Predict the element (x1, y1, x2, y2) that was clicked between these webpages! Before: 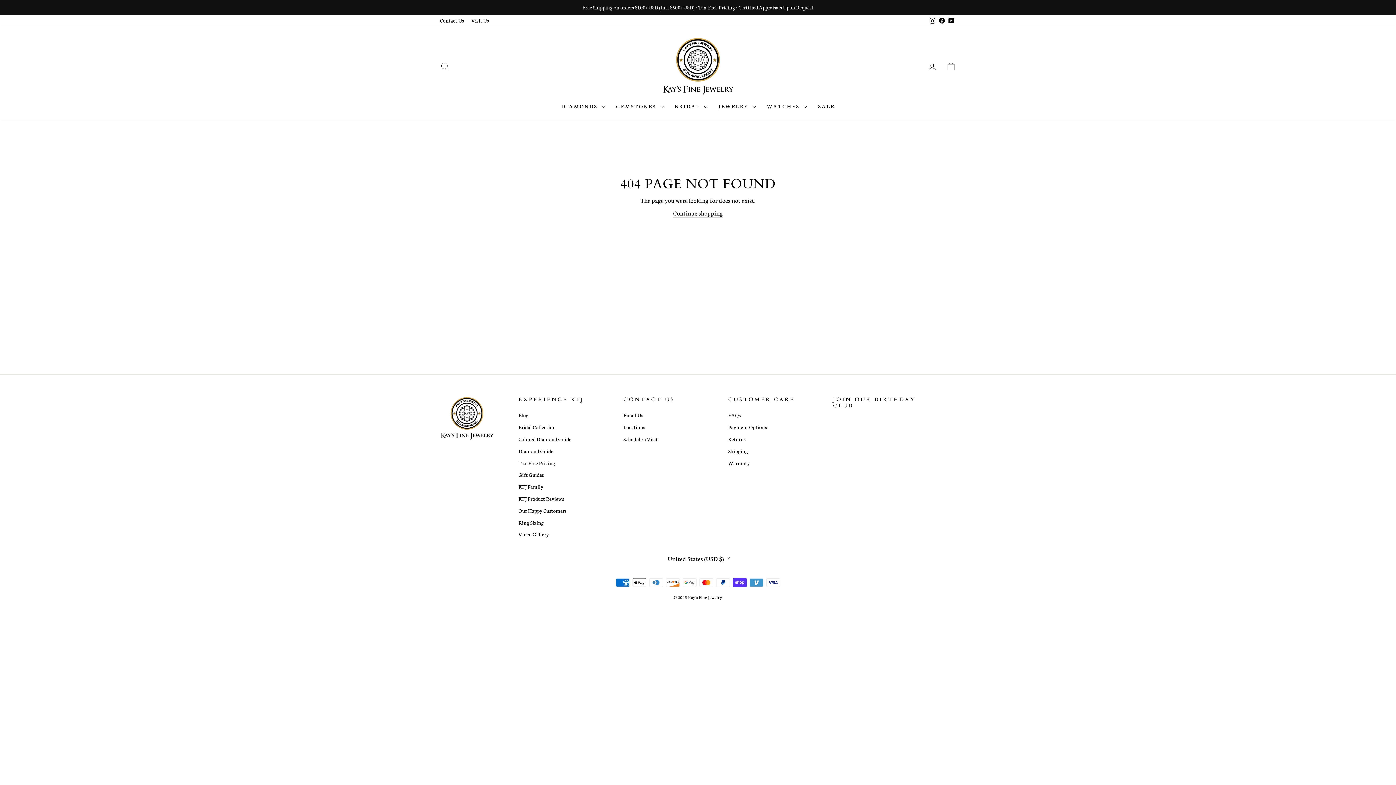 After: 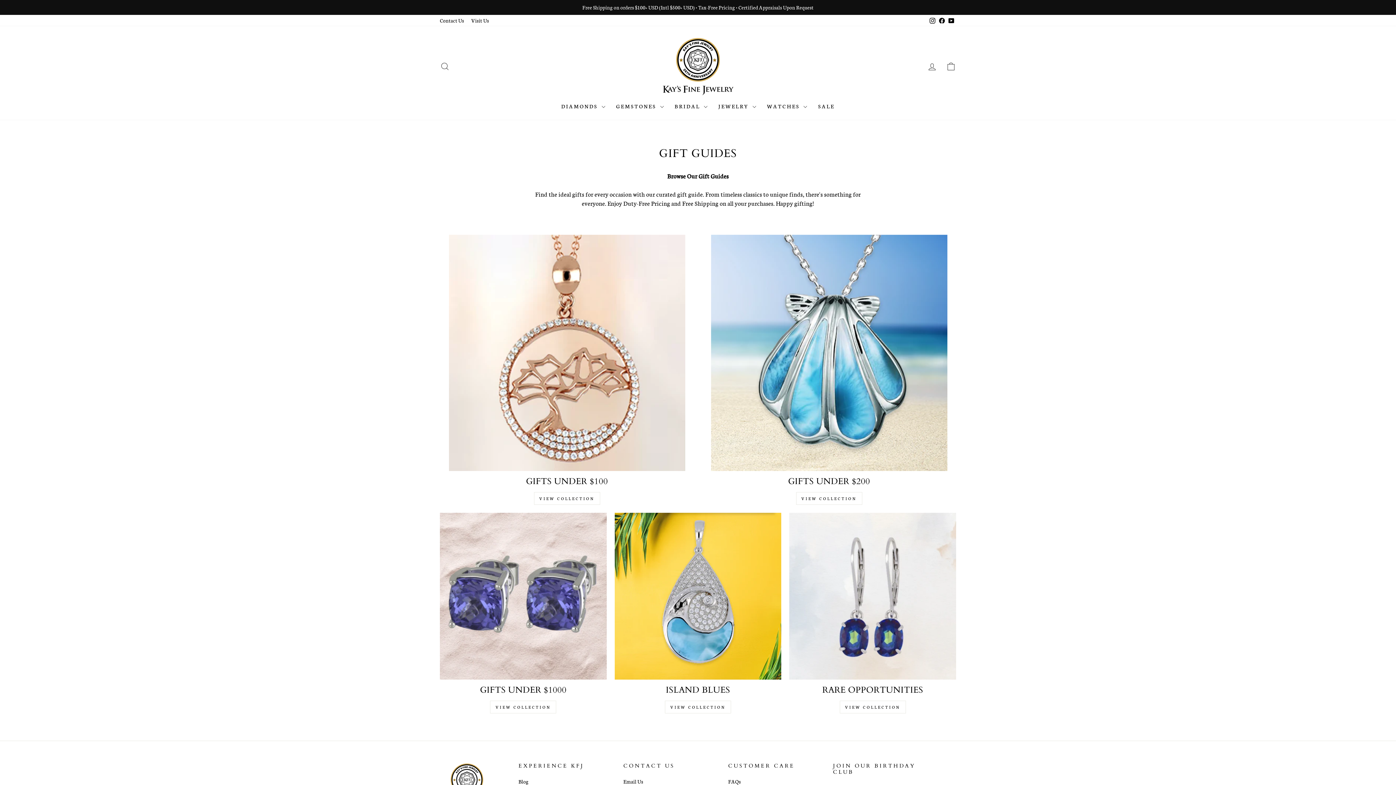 Action: bbox: (518, 469, 544, 480) label: Gift Guides